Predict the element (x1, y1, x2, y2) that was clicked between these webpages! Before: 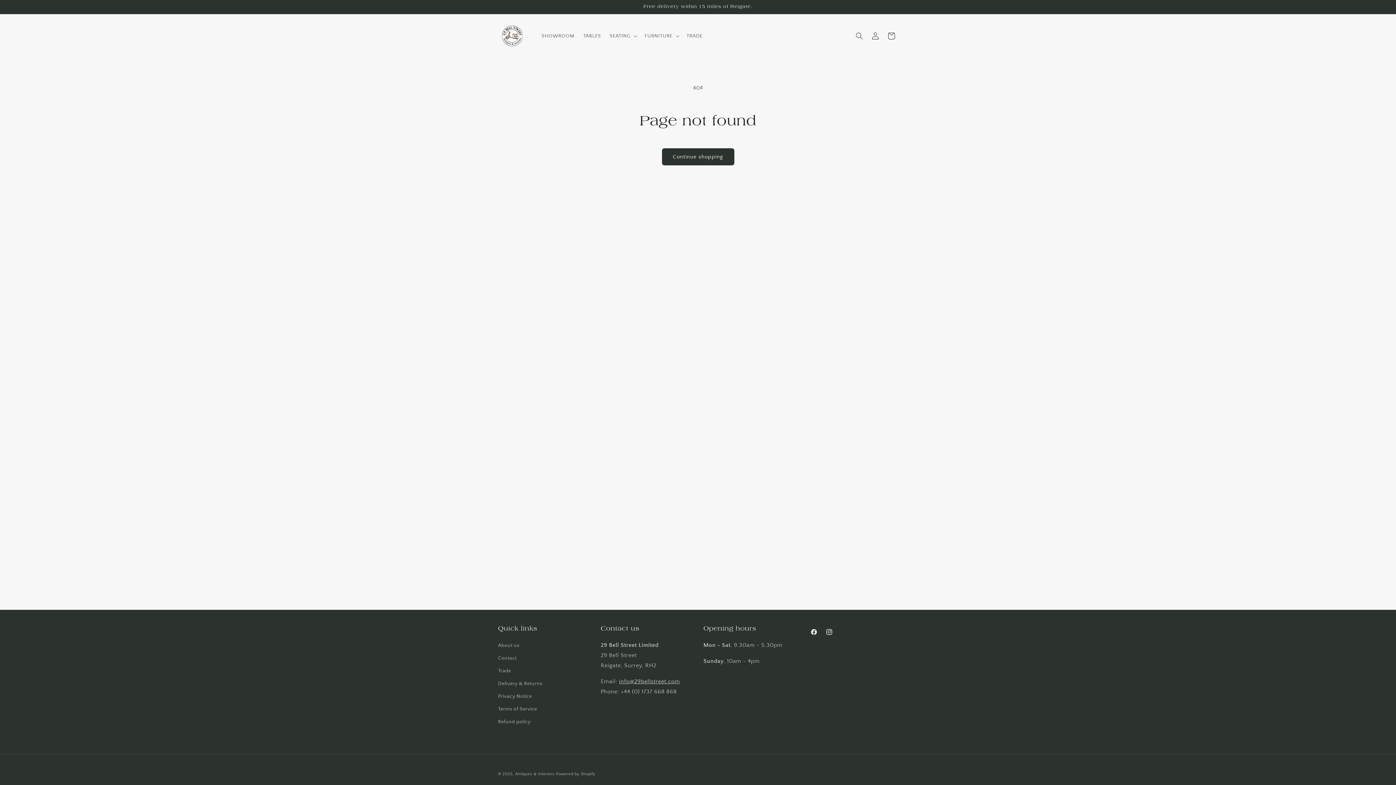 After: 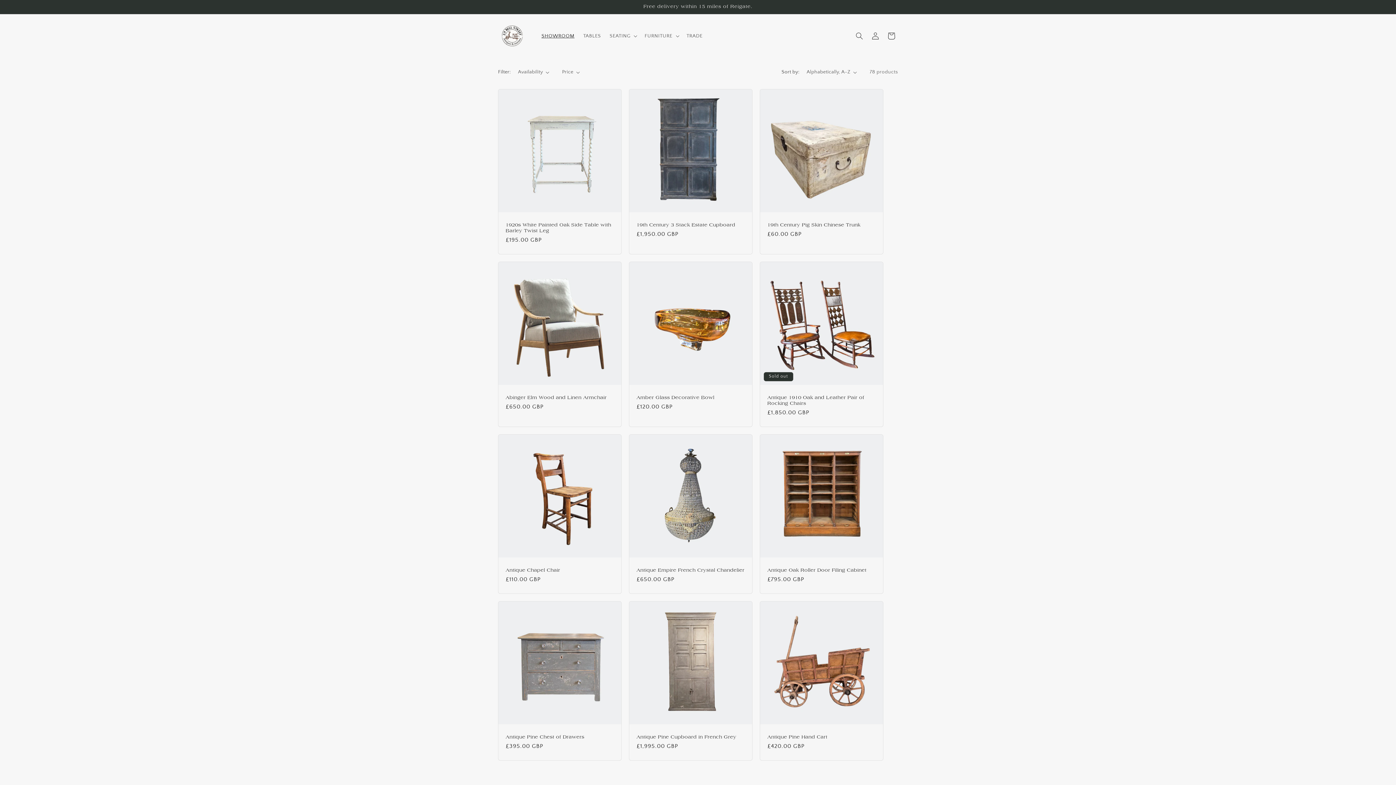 Action: bbox: (662, 148, 734, 165) label: Continue shopping